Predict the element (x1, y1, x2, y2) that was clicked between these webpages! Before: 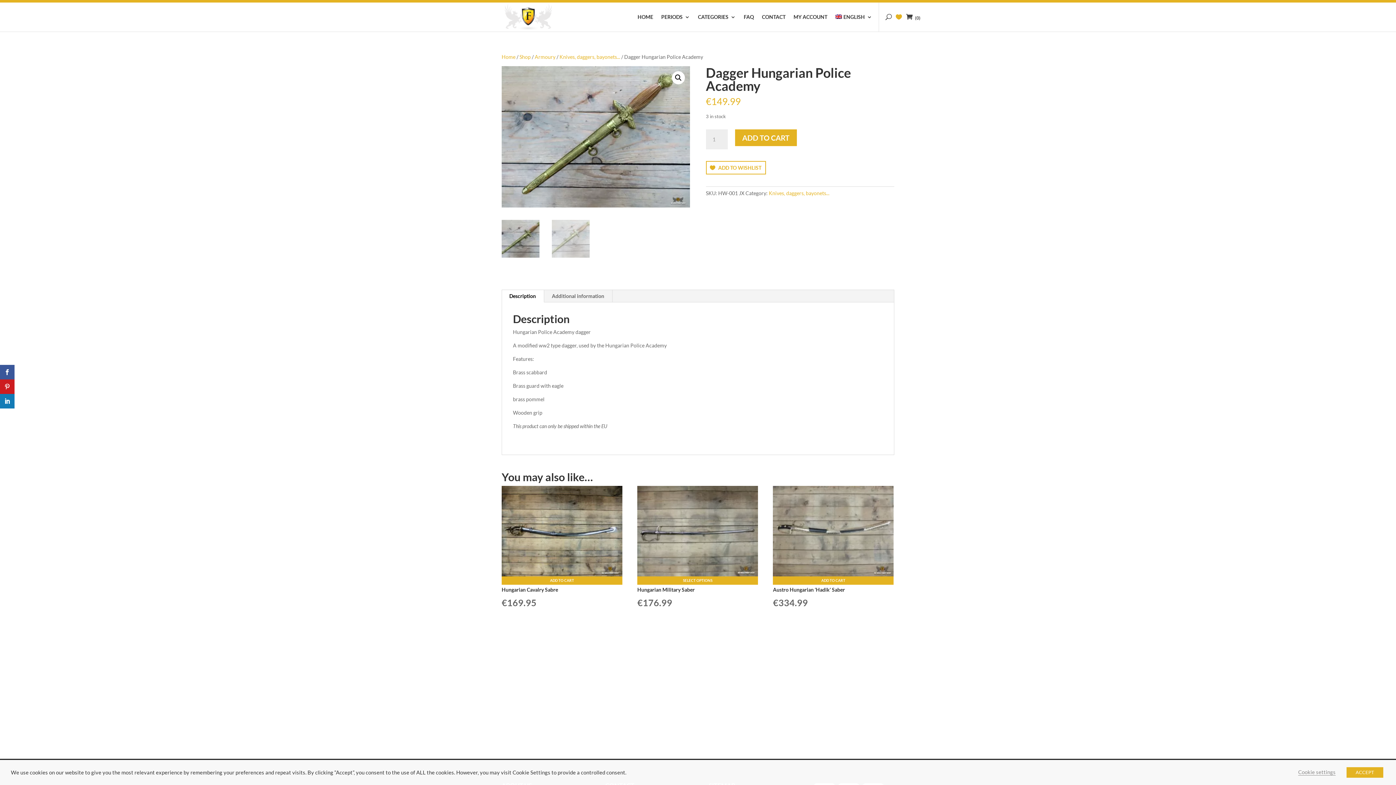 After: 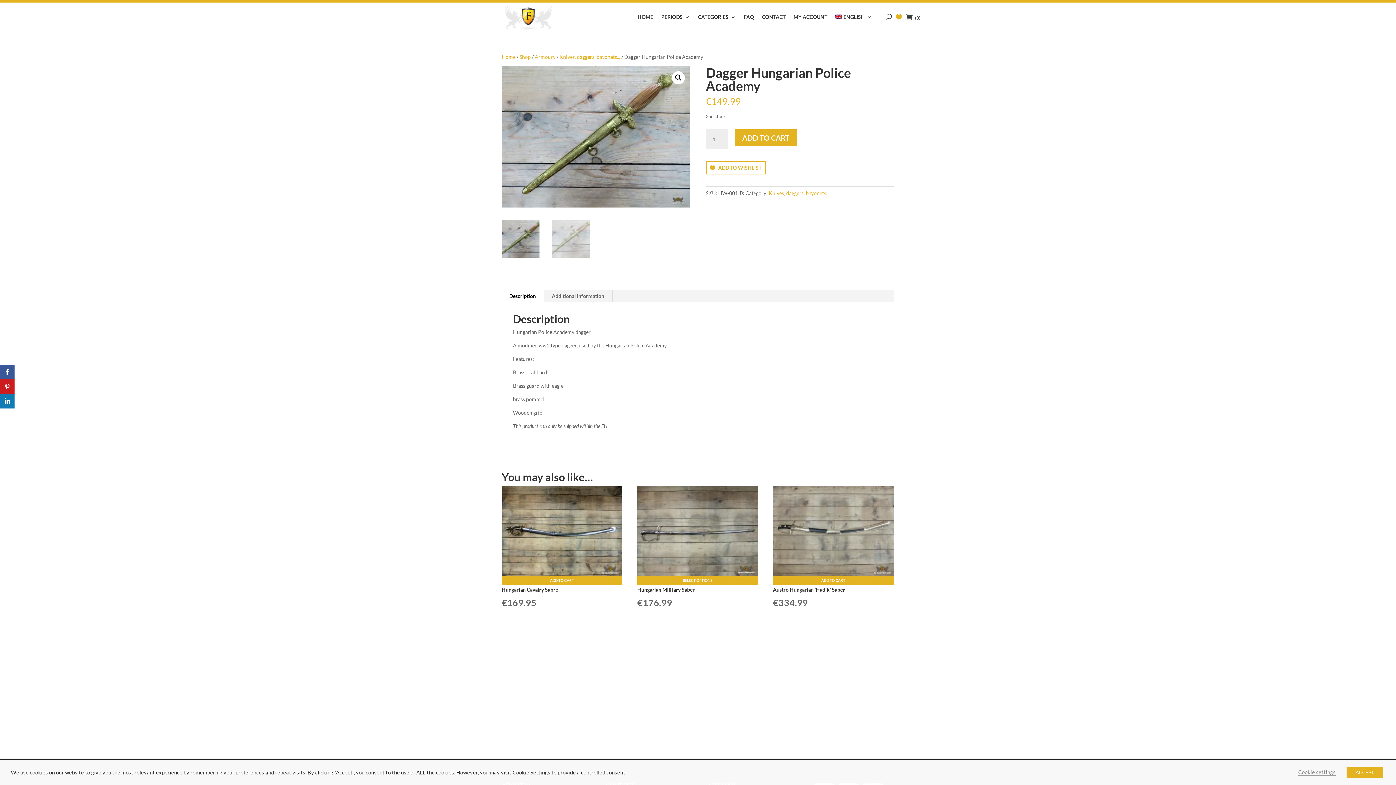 Action: label: Description bbox: (501, 290, 544, 302)